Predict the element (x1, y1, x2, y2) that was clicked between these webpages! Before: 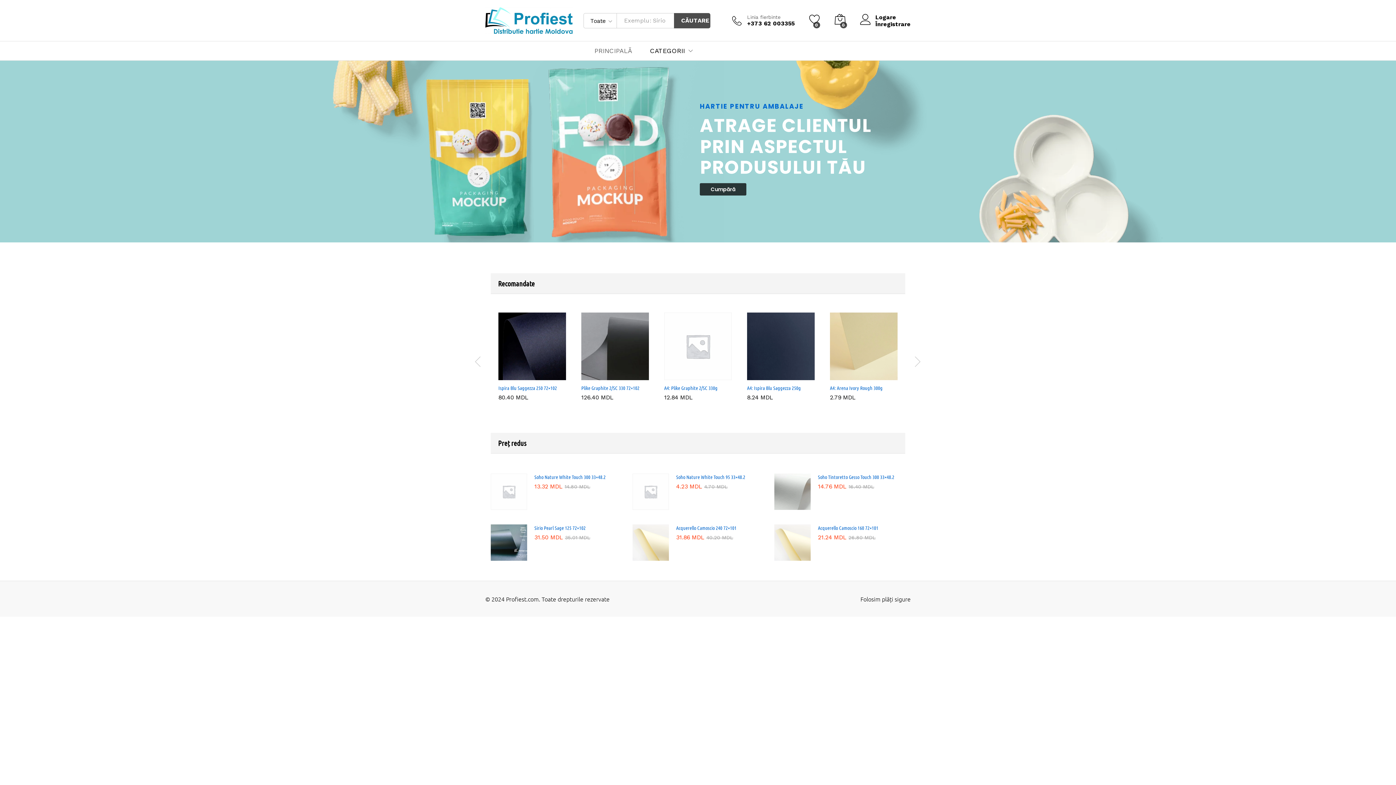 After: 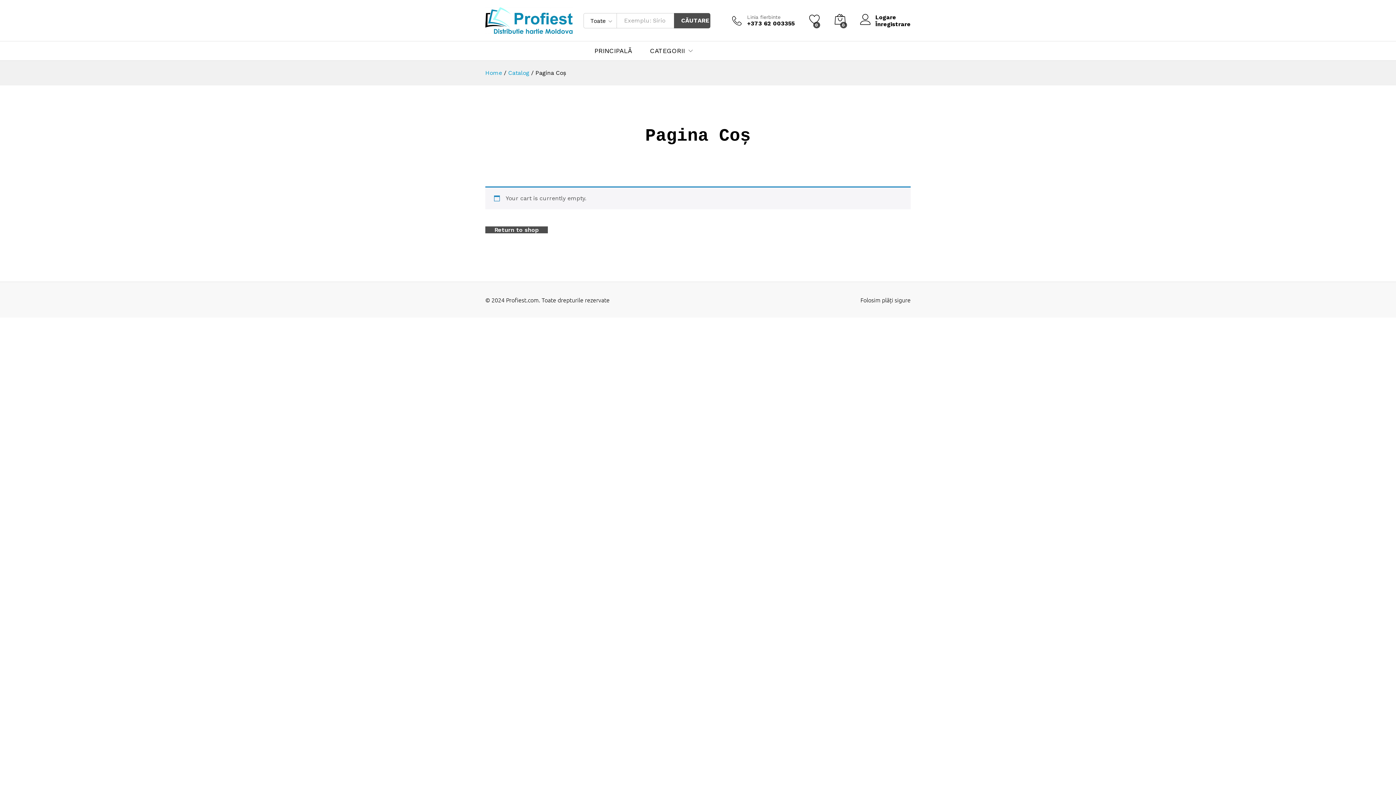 Action: bbox: (834, 13, 845, 27) label: 0